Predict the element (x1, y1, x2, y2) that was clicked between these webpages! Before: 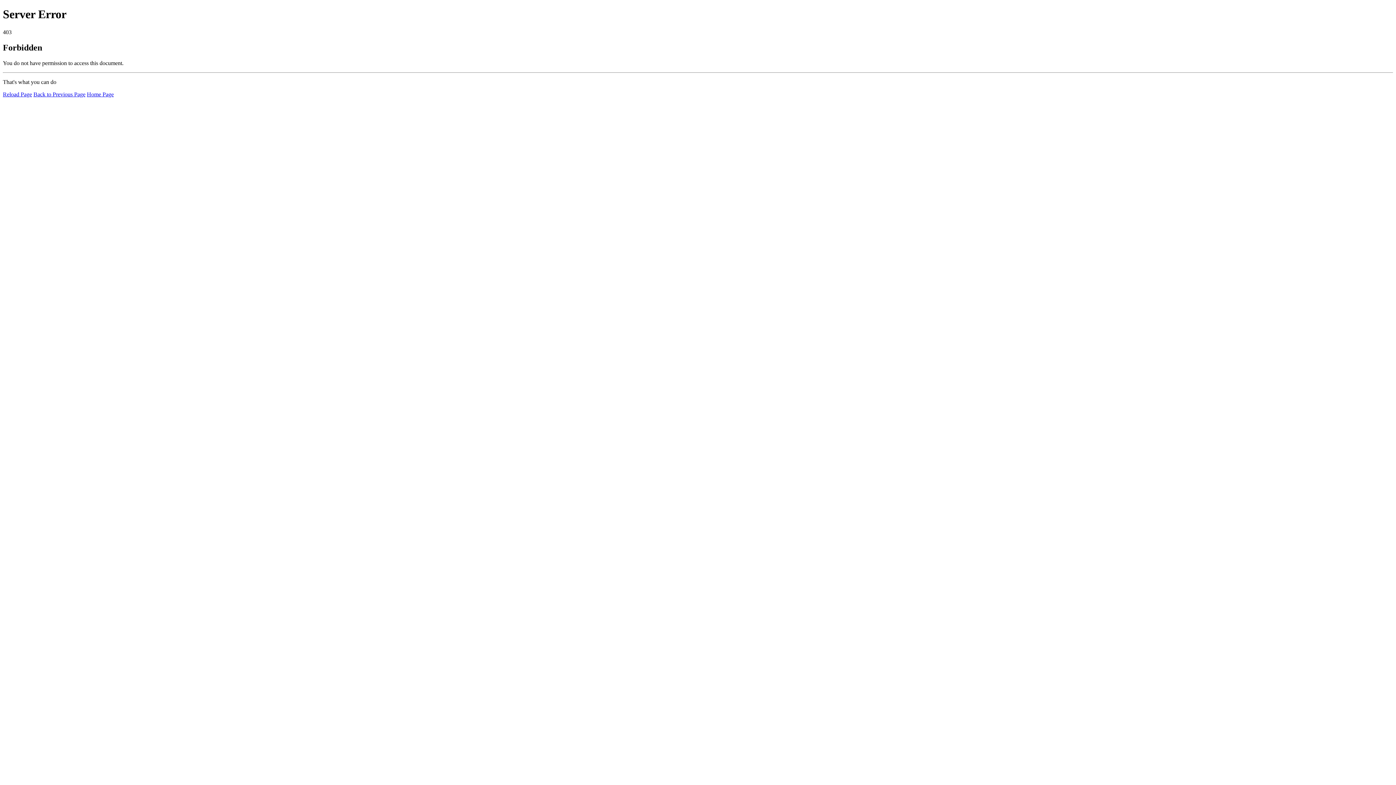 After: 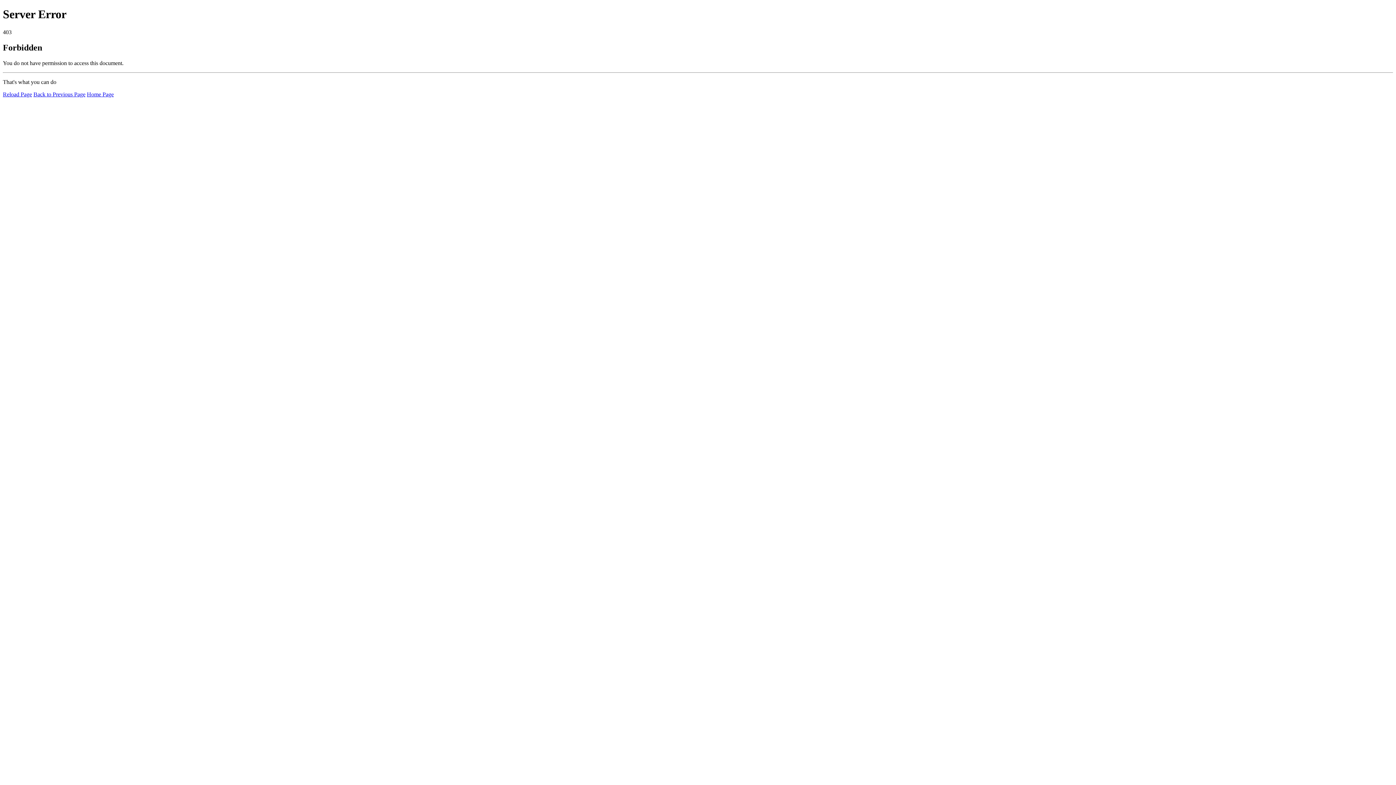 Action: bbox: (2, 91, 32, 97) label: Reload Page